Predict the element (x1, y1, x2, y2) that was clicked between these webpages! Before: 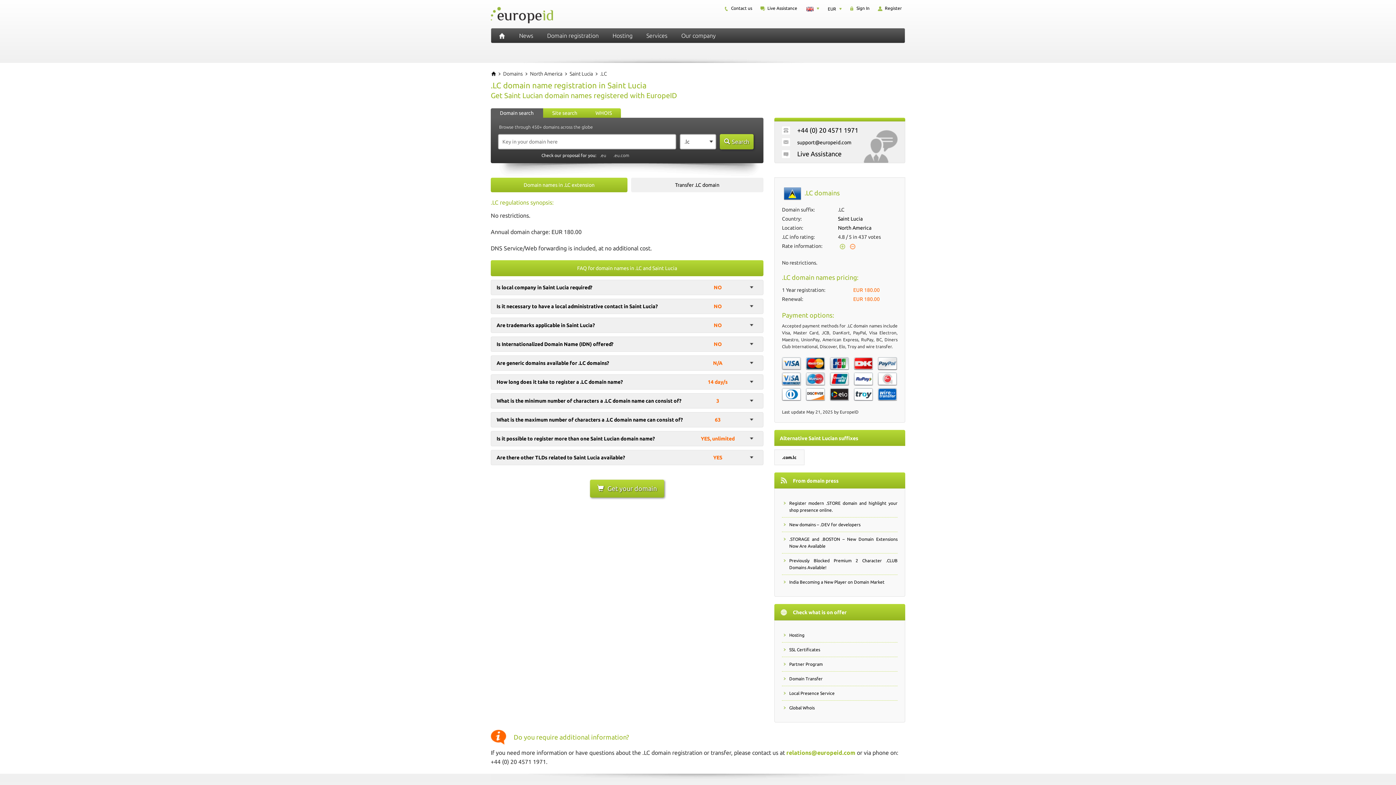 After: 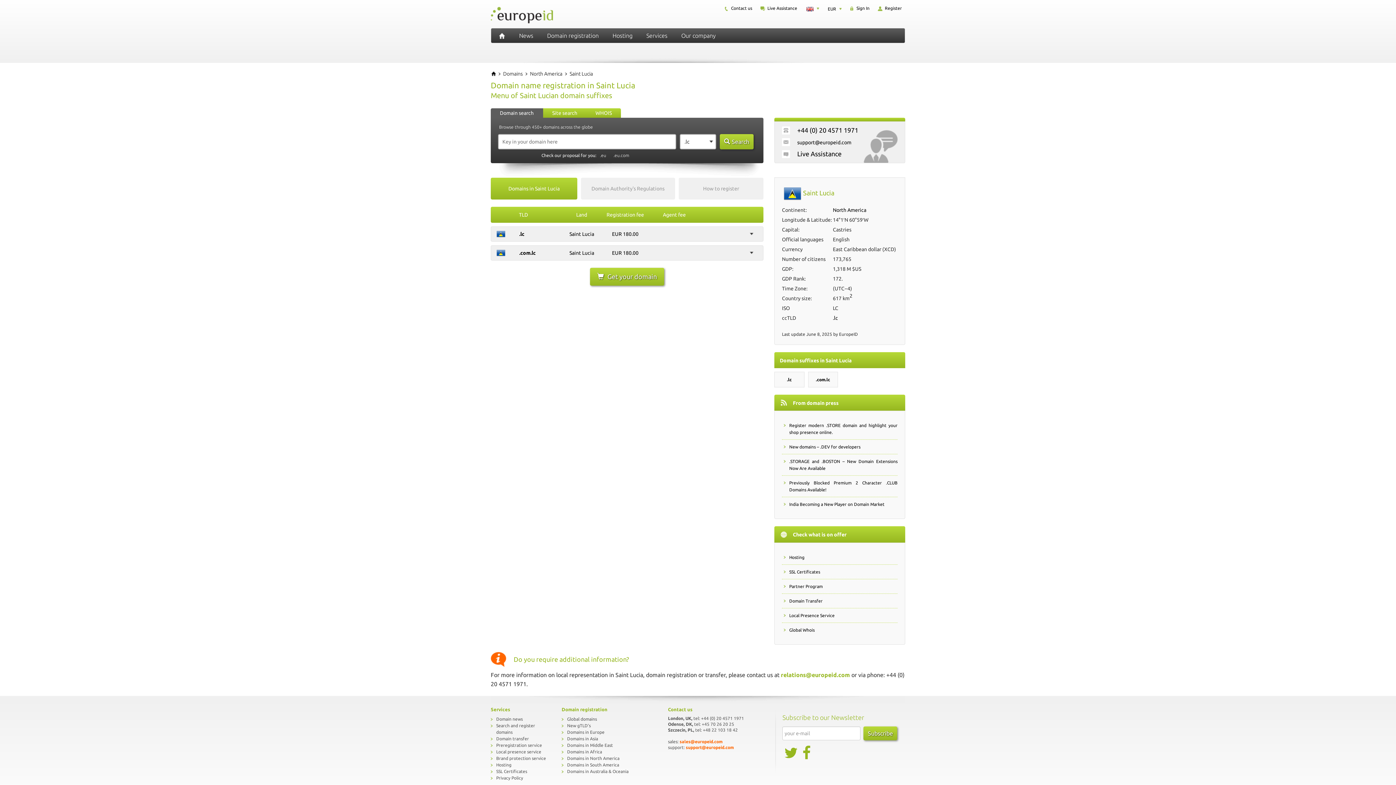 Action: label: Saint Lucia bbox: (838, 216, 862, 221)